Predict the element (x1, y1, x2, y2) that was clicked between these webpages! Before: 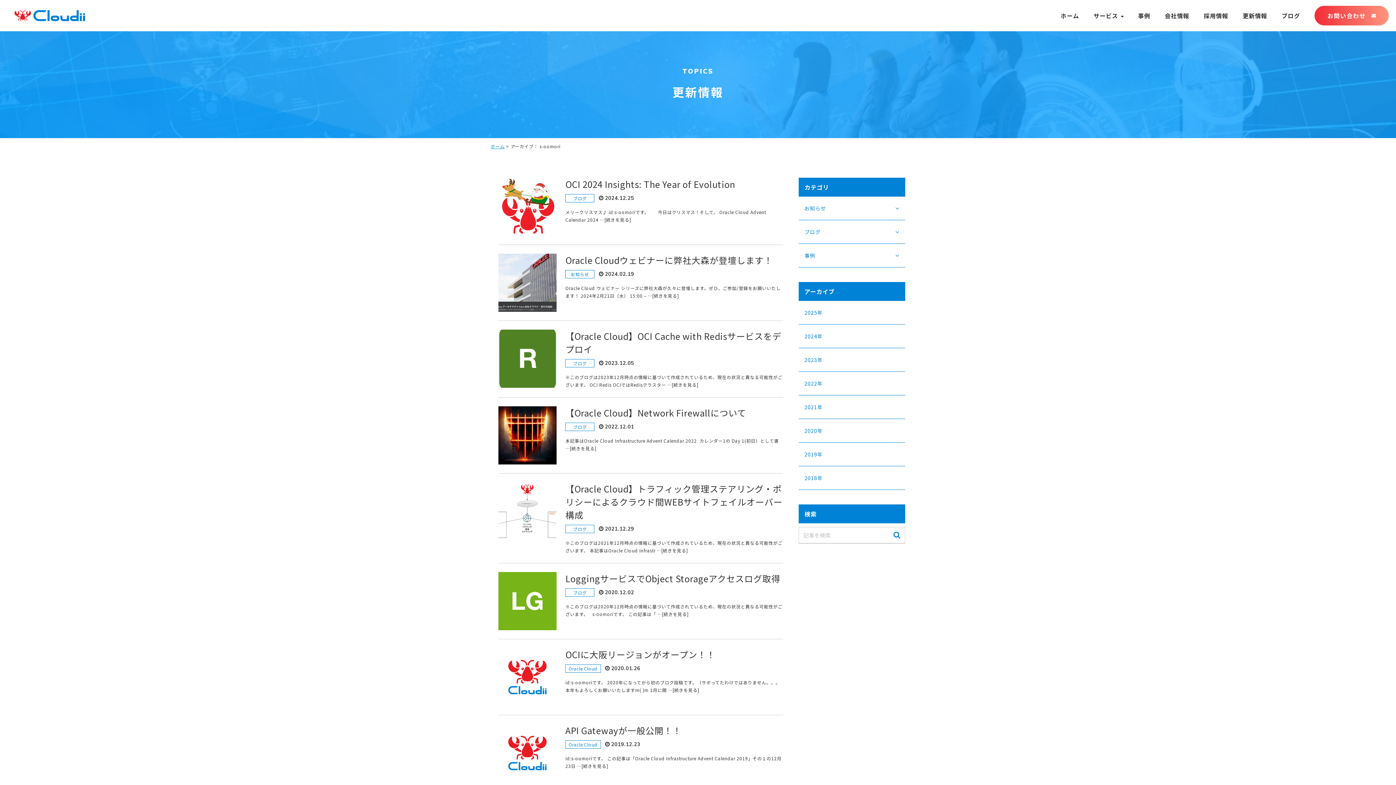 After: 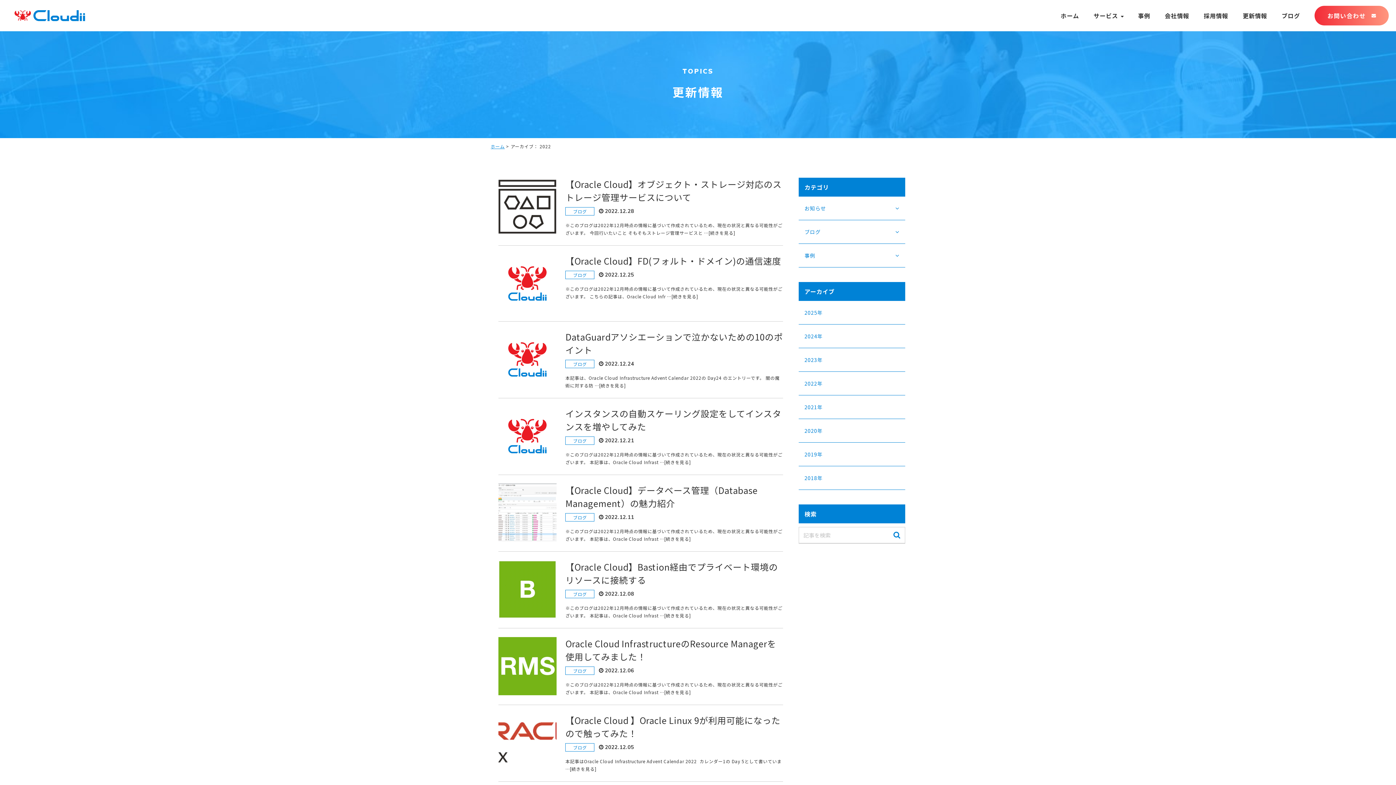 Action: bbox: (798, 372, 905, 395) label: 2022年